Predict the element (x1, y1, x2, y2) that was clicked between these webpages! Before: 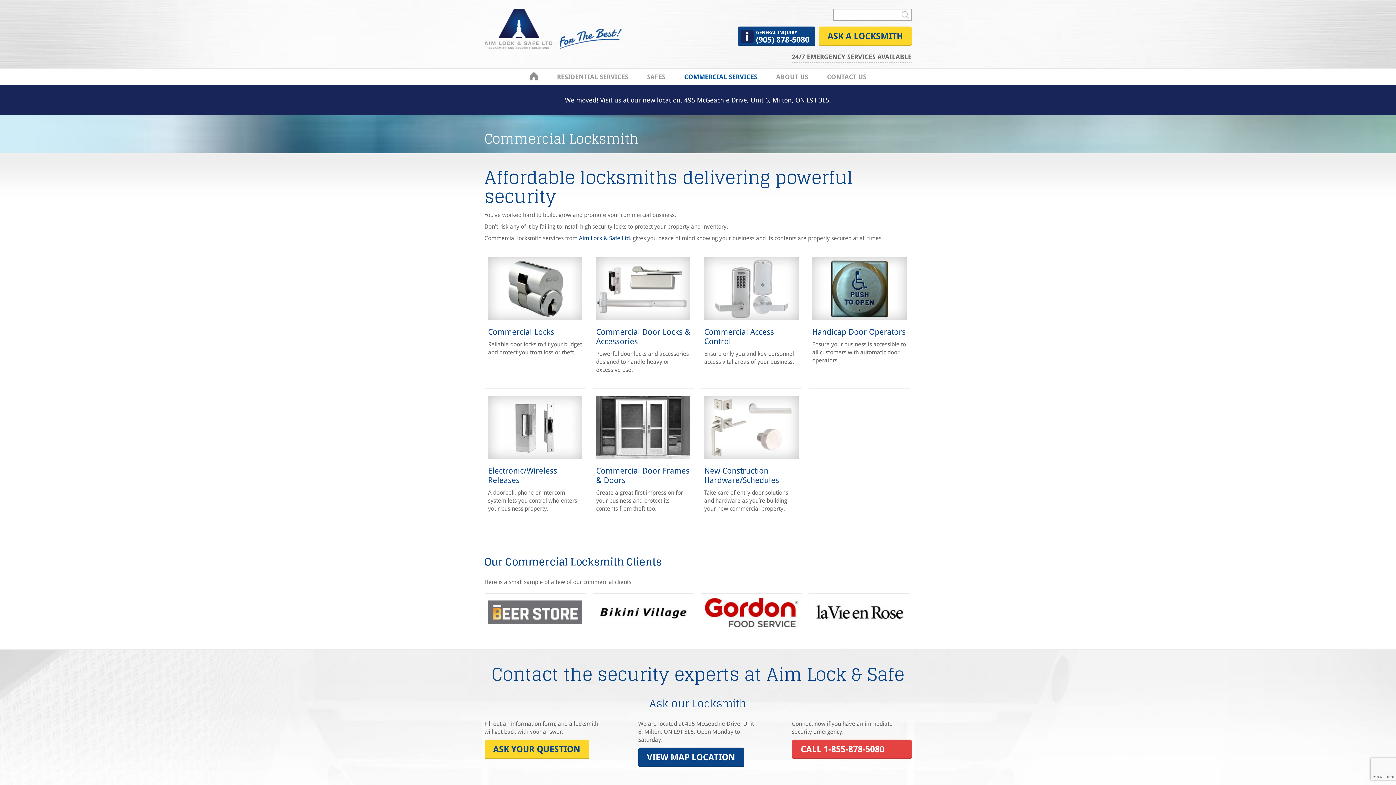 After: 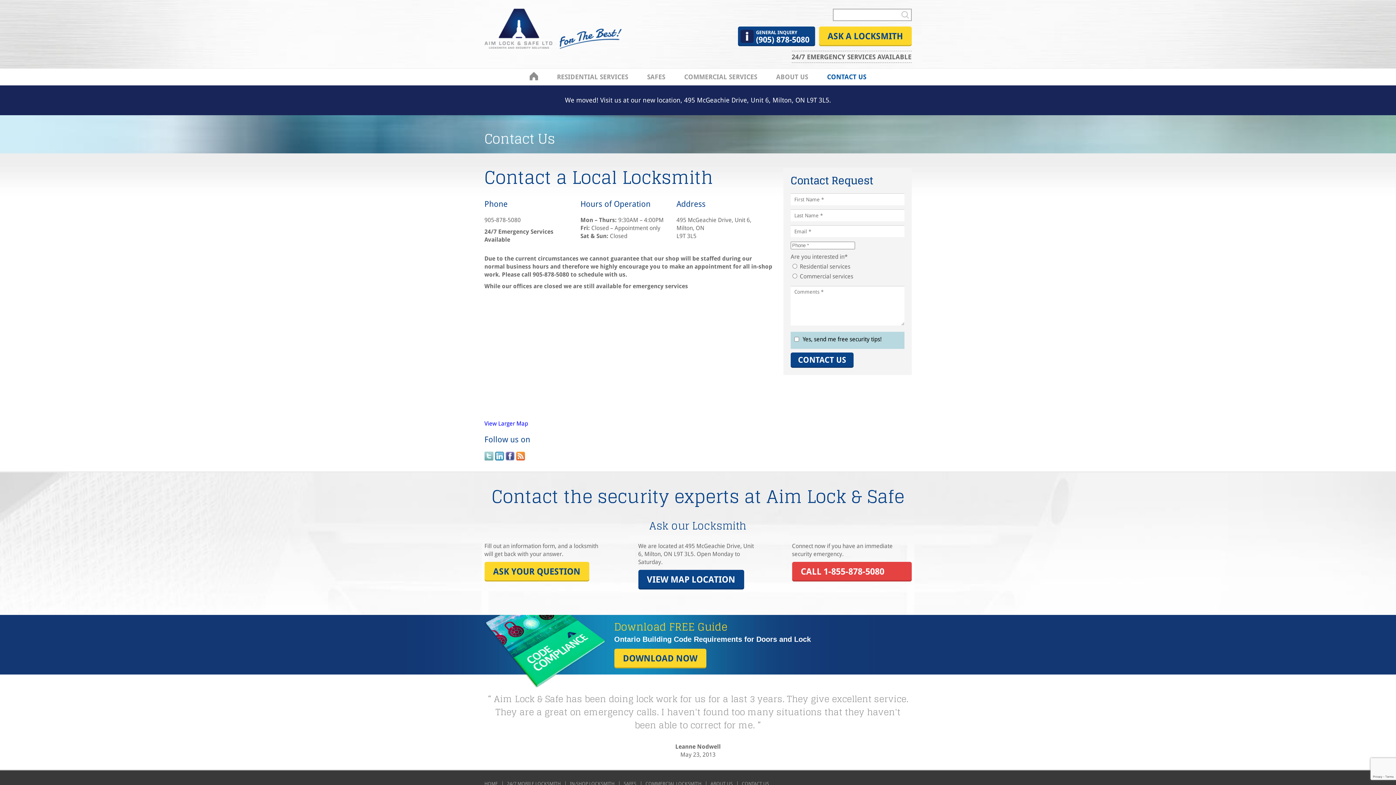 Action: bbox: (827, 68, 866, 85) label: CONTACT US